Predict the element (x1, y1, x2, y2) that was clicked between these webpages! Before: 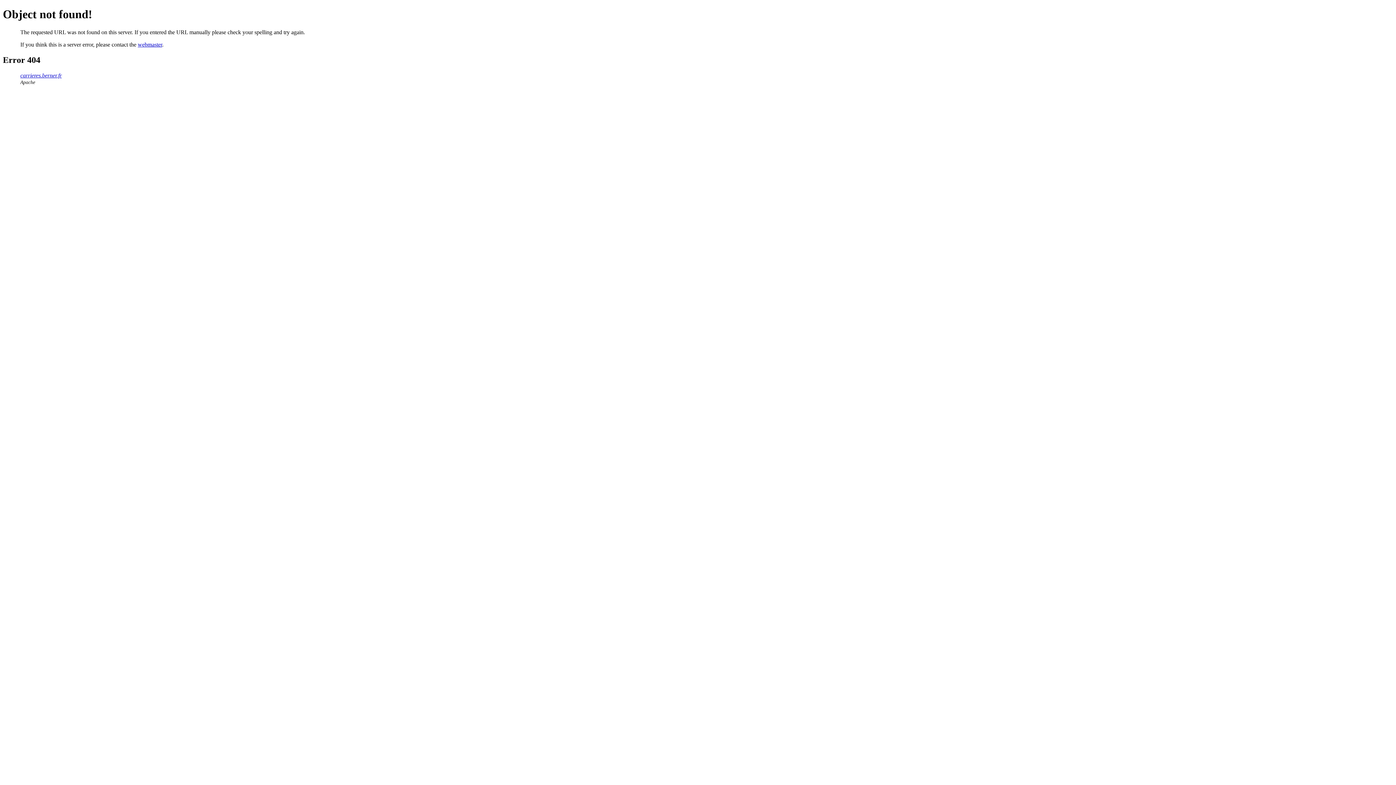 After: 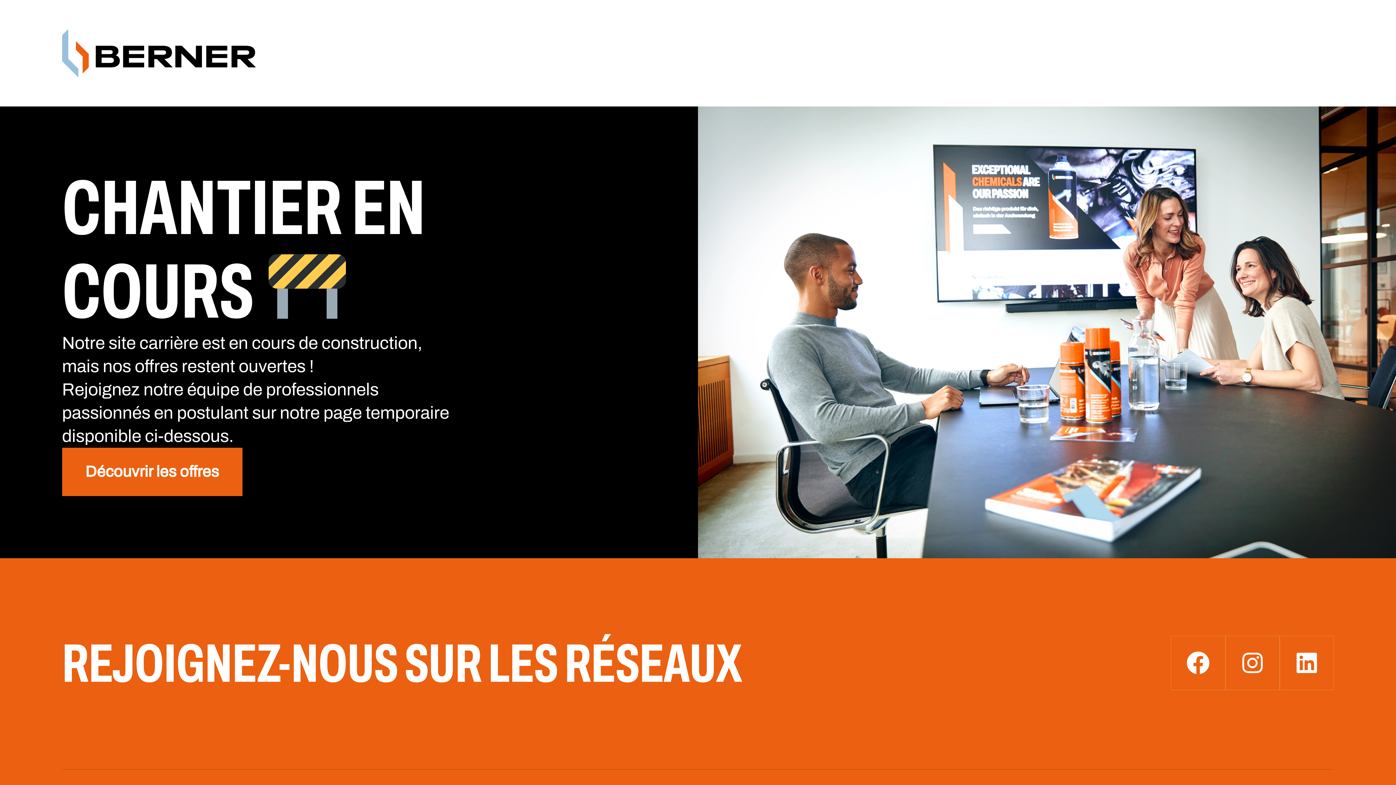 Action: bbox: (20, 72, 61, 78) label: carrieres.berner.fr